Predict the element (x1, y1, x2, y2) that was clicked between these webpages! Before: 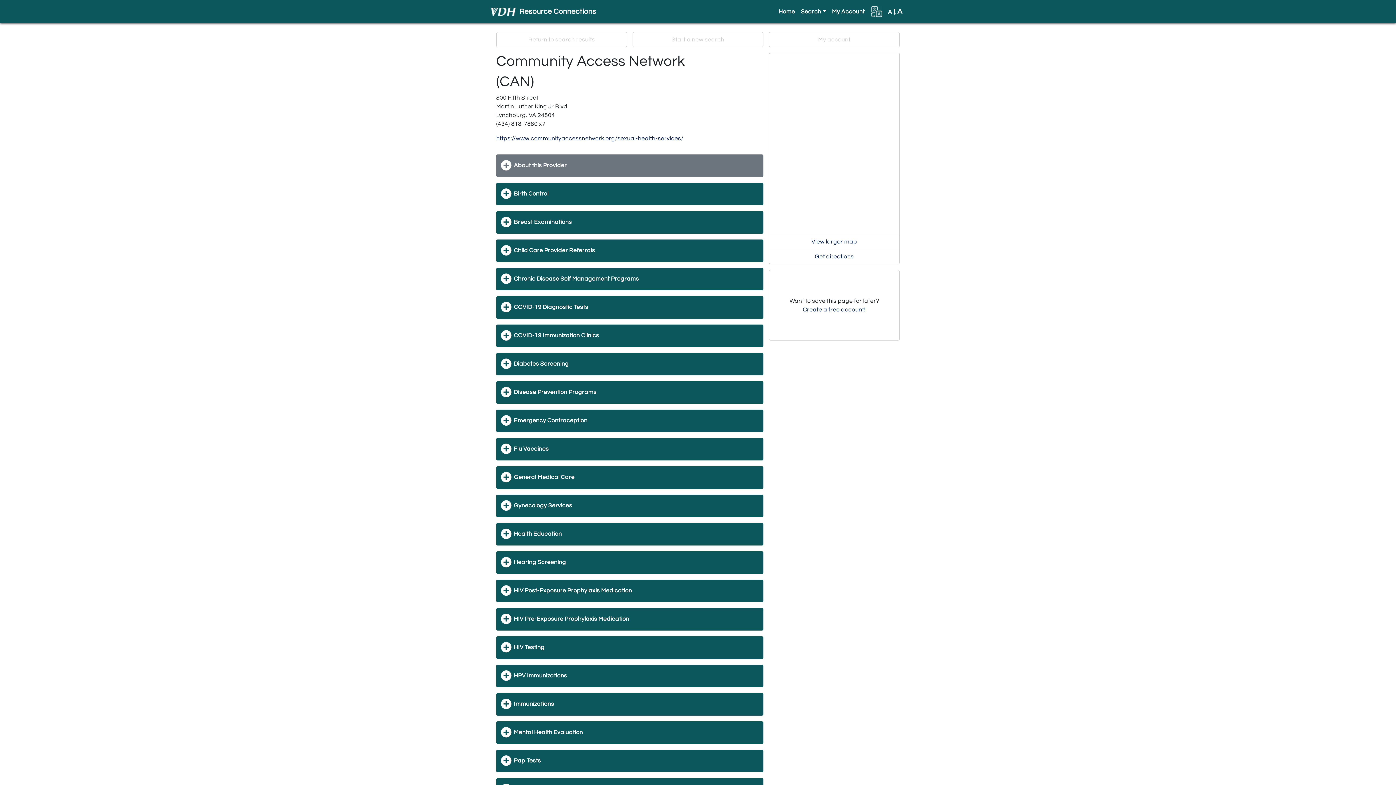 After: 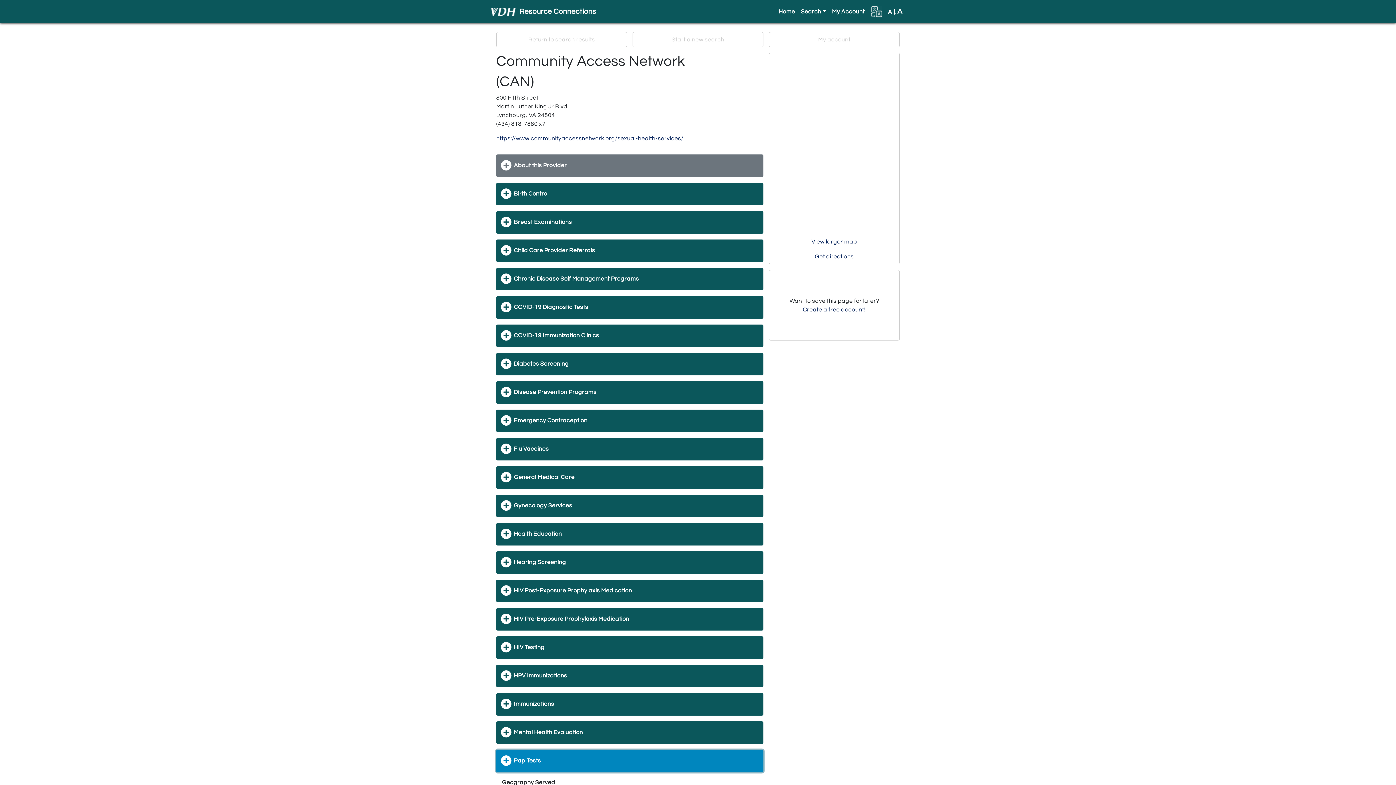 Action: label: Pap Tests bbox: (496, 750, 763, 772)